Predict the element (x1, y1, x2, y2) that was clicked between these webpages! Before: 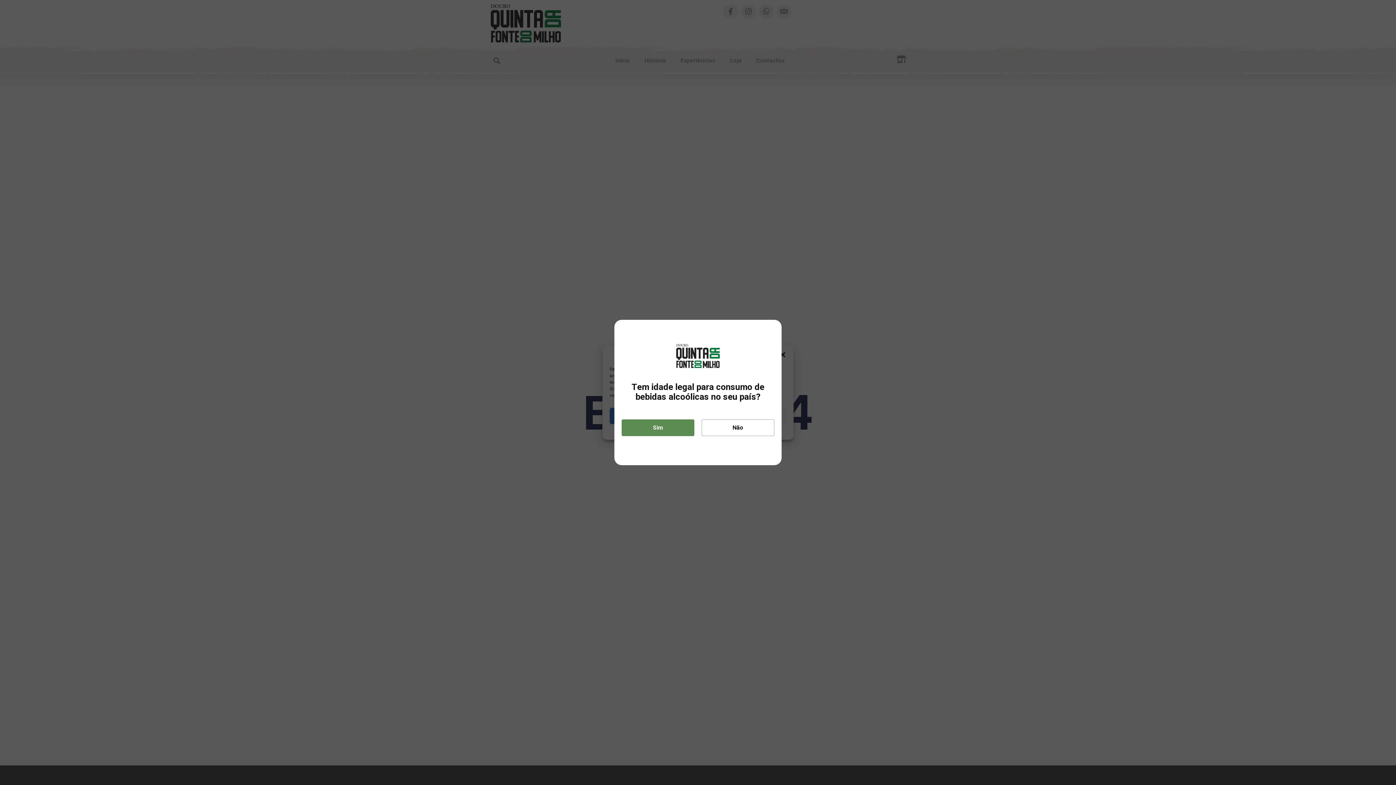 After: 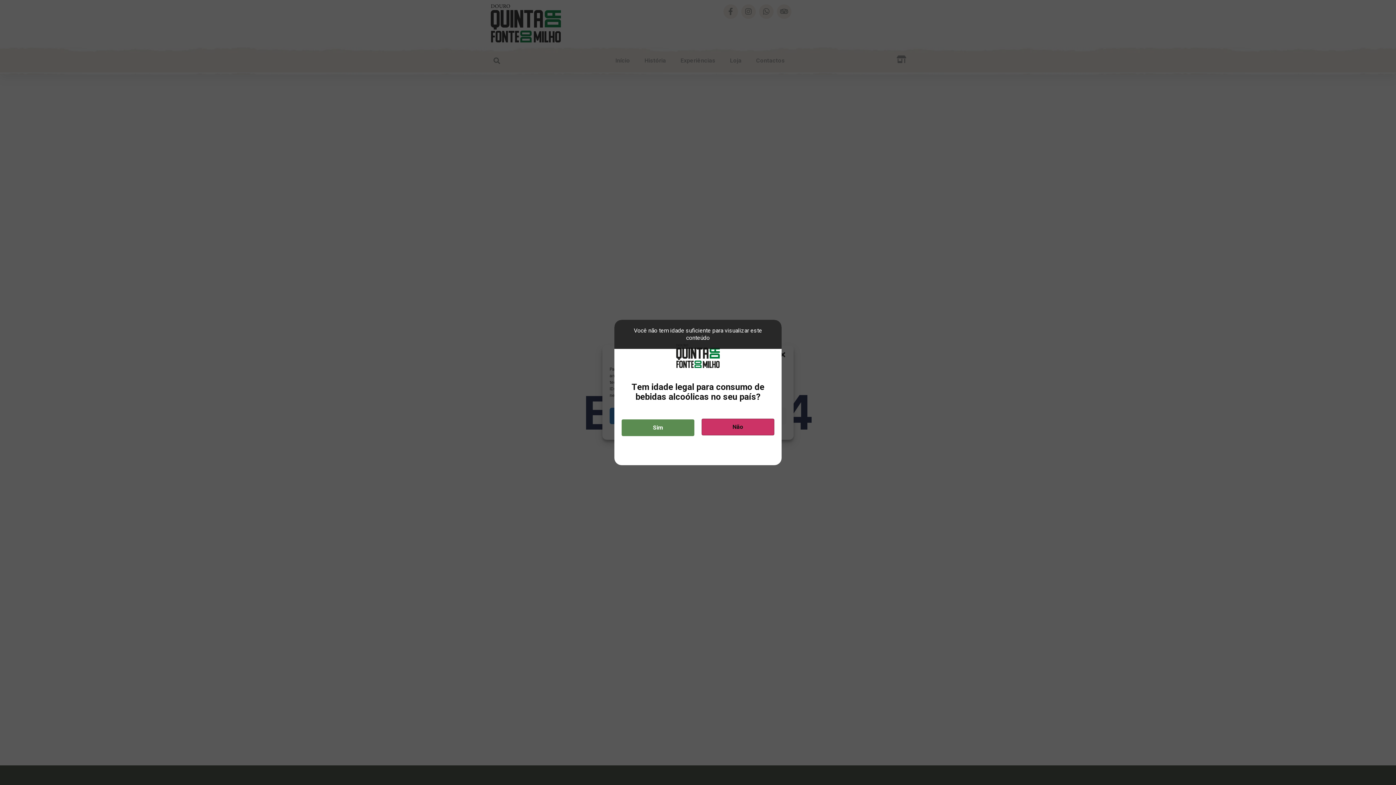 Action: label: Não bbox: (701, 419, 774, 436)